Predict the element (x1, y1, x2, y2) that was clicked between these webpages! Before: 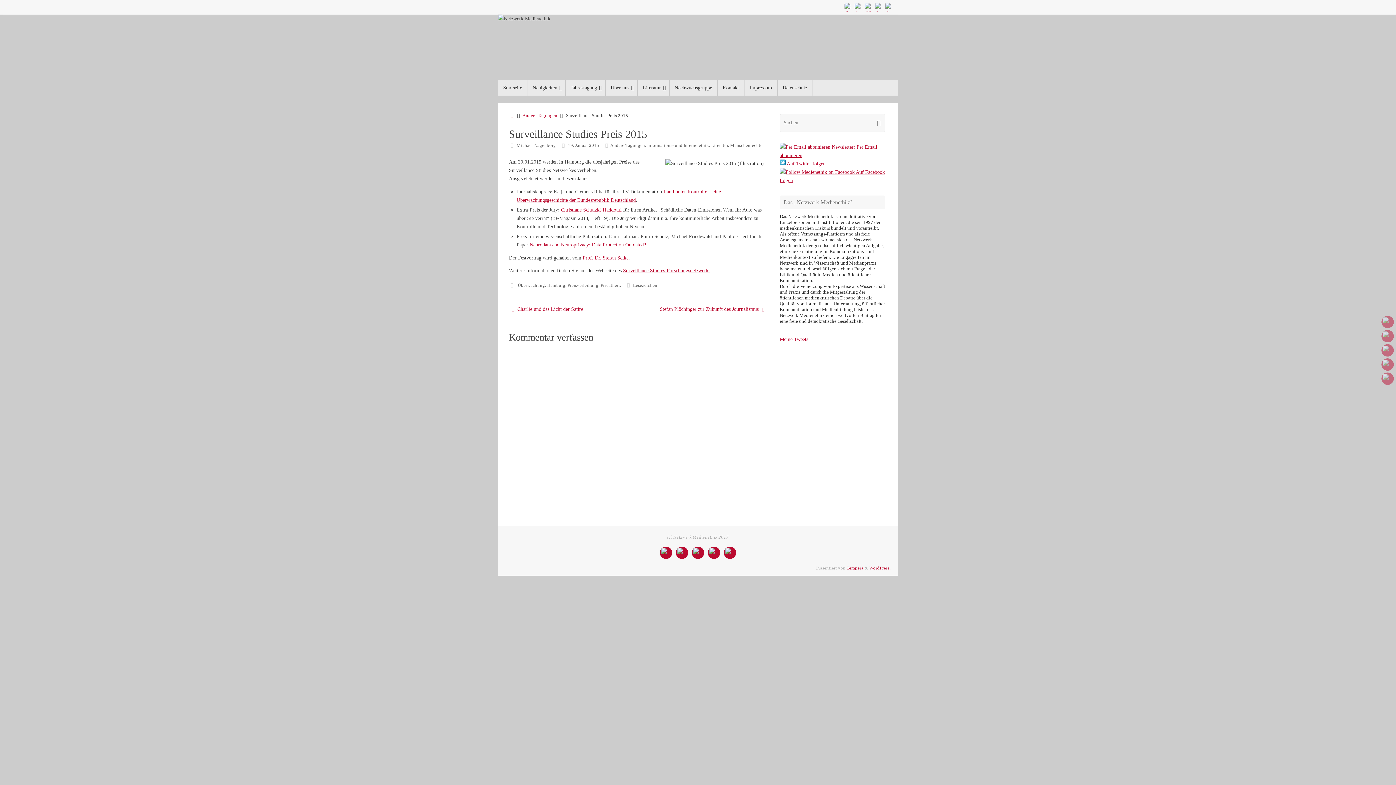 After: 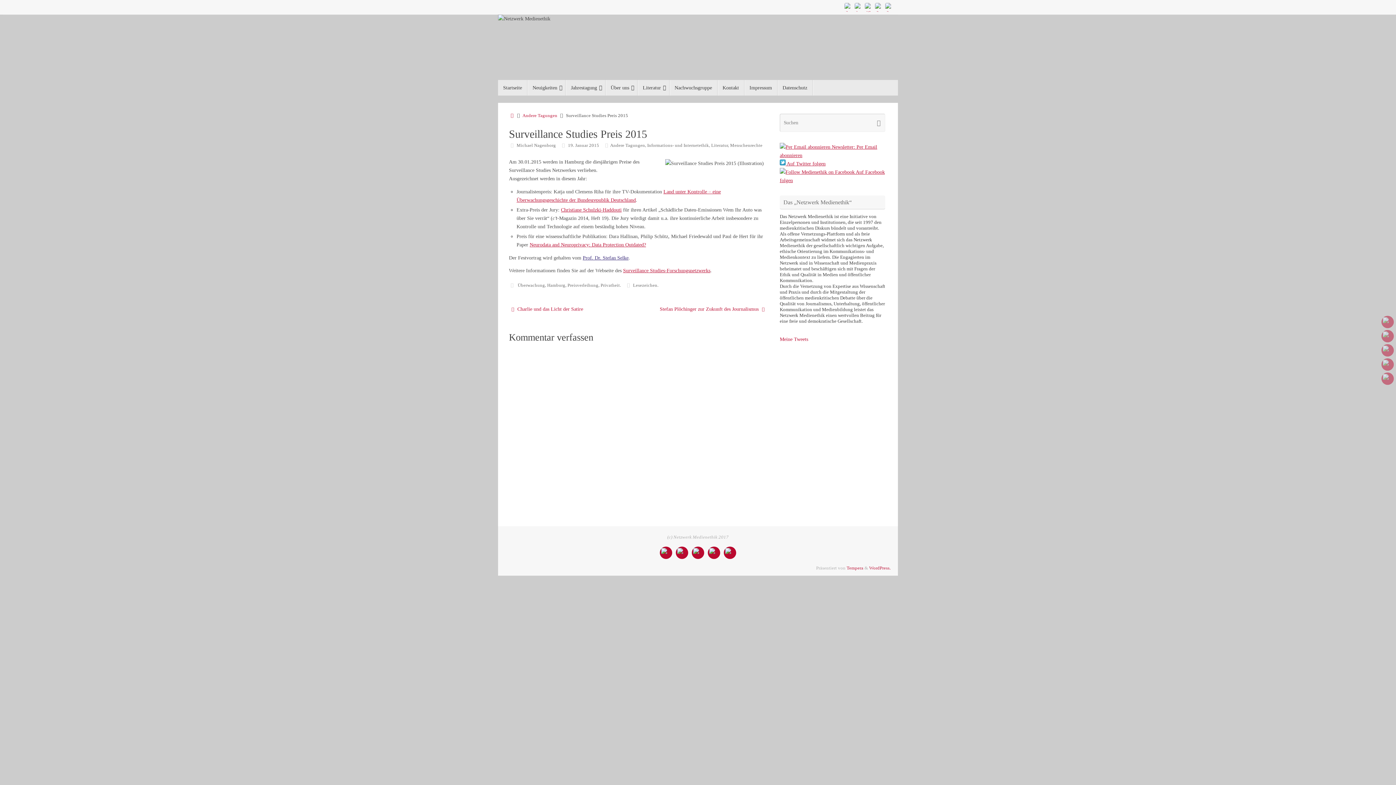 Action: label: Prof. Dr. Stefan Selke bbox: (582, 255, 628, 260)